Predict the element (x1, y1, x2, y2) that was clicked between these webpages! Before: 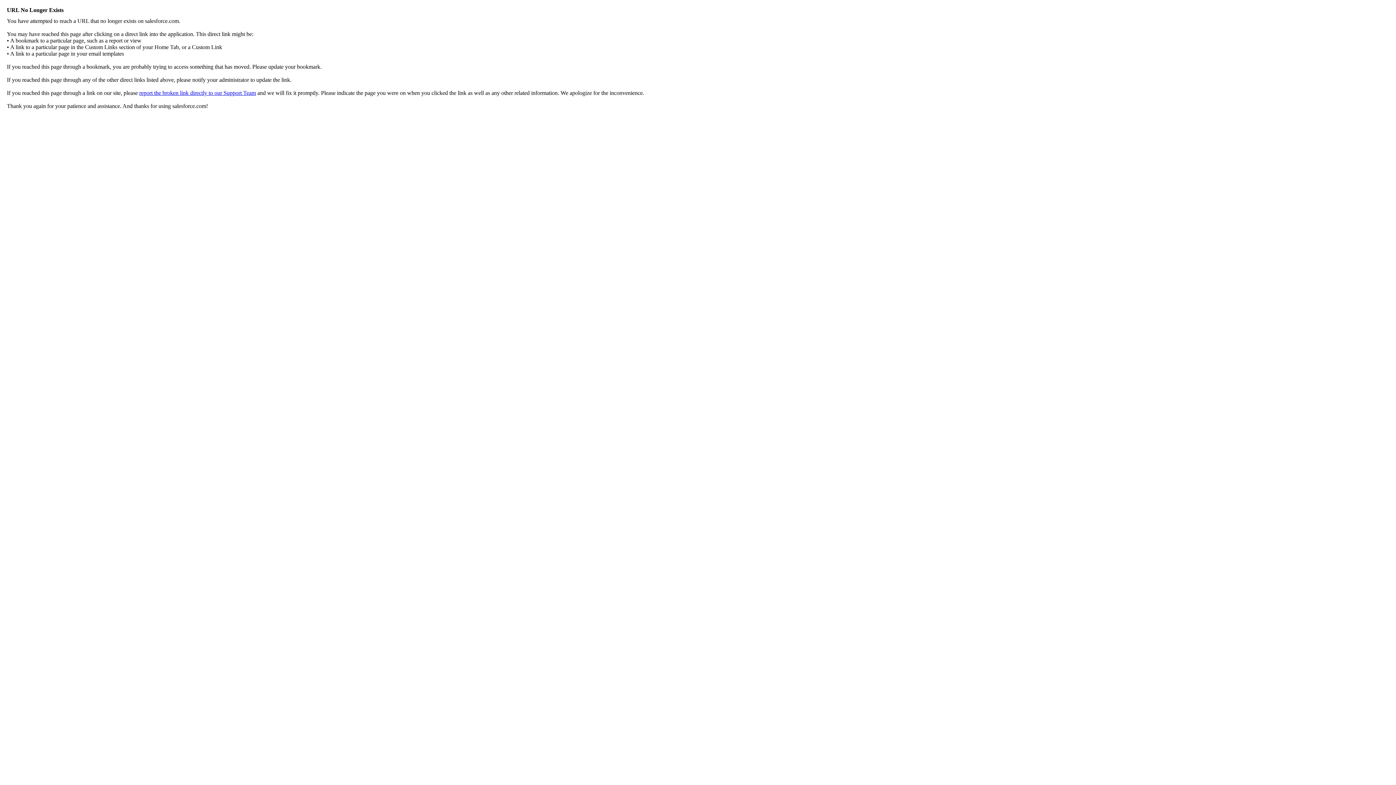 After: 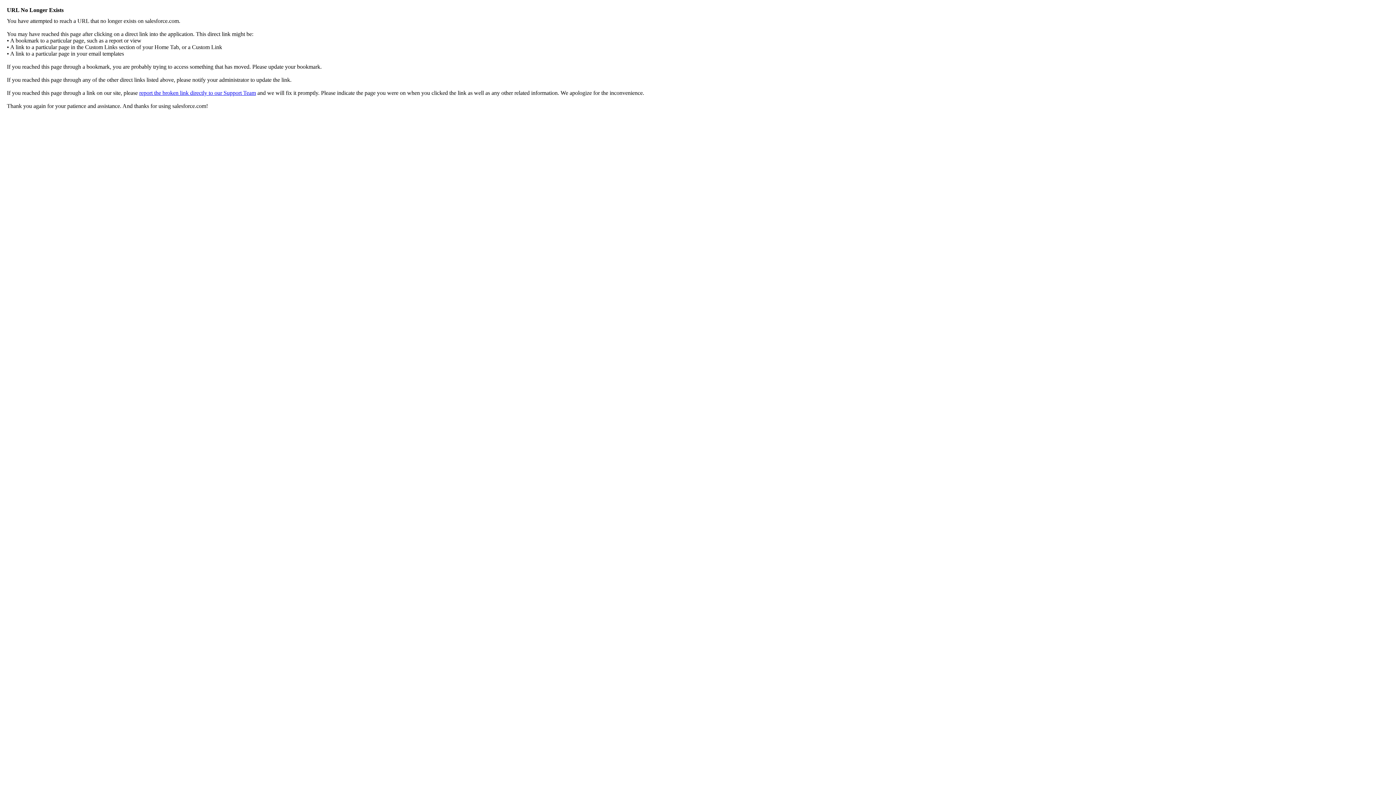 Action: label: report the broken link directly to our Support Team bbox: (139, 89, 256, 96)